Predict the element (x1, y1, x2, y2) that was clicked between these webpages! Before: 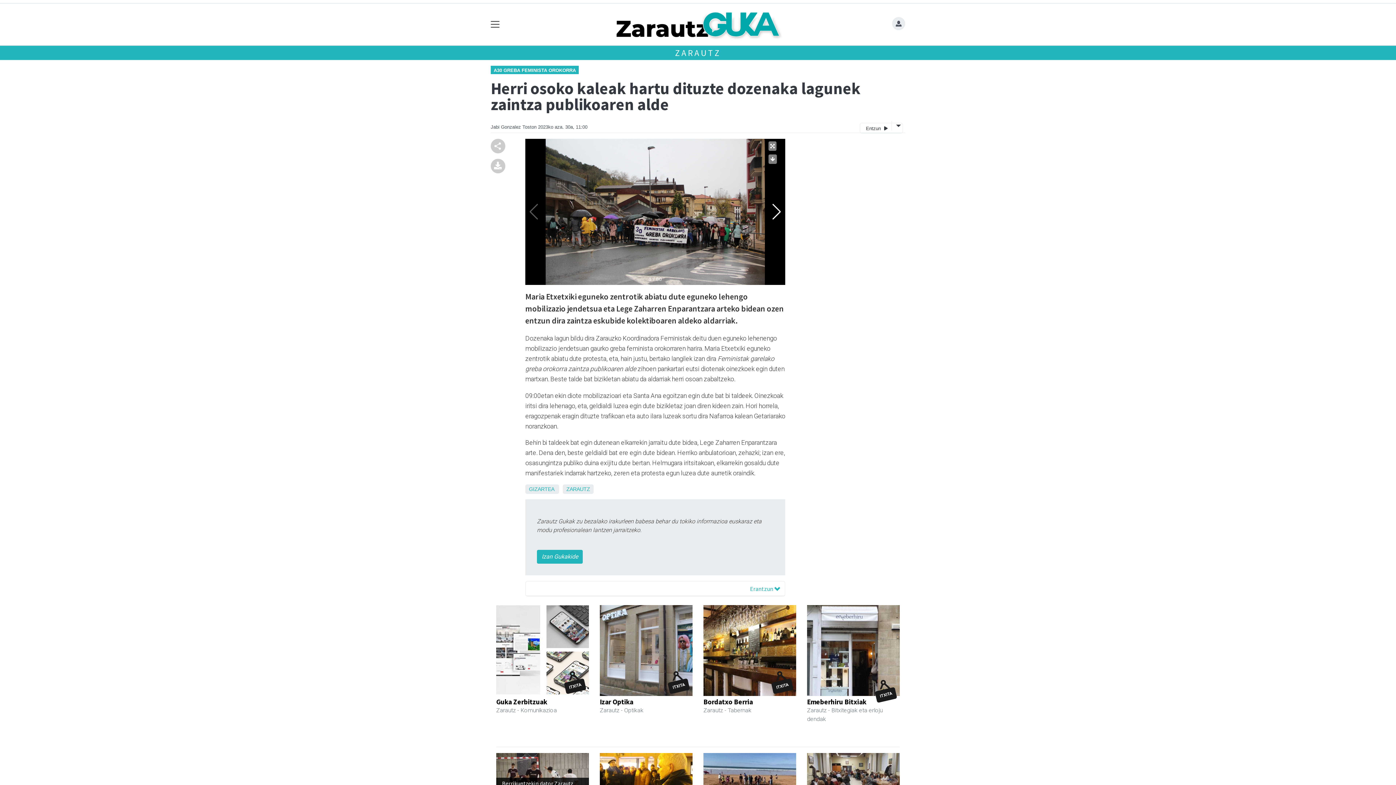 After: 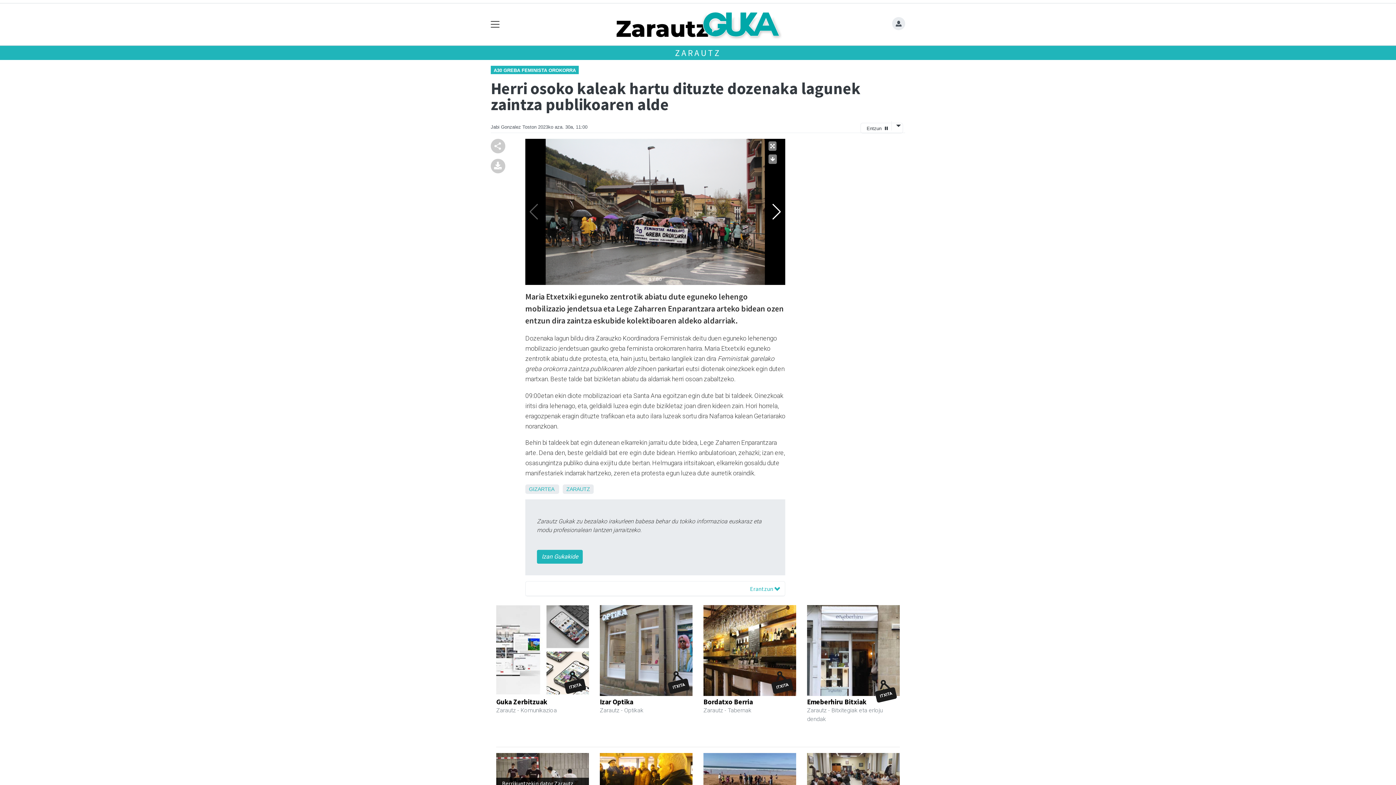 Action: bbox: (864, 124, 890, 132) label: Entzun 